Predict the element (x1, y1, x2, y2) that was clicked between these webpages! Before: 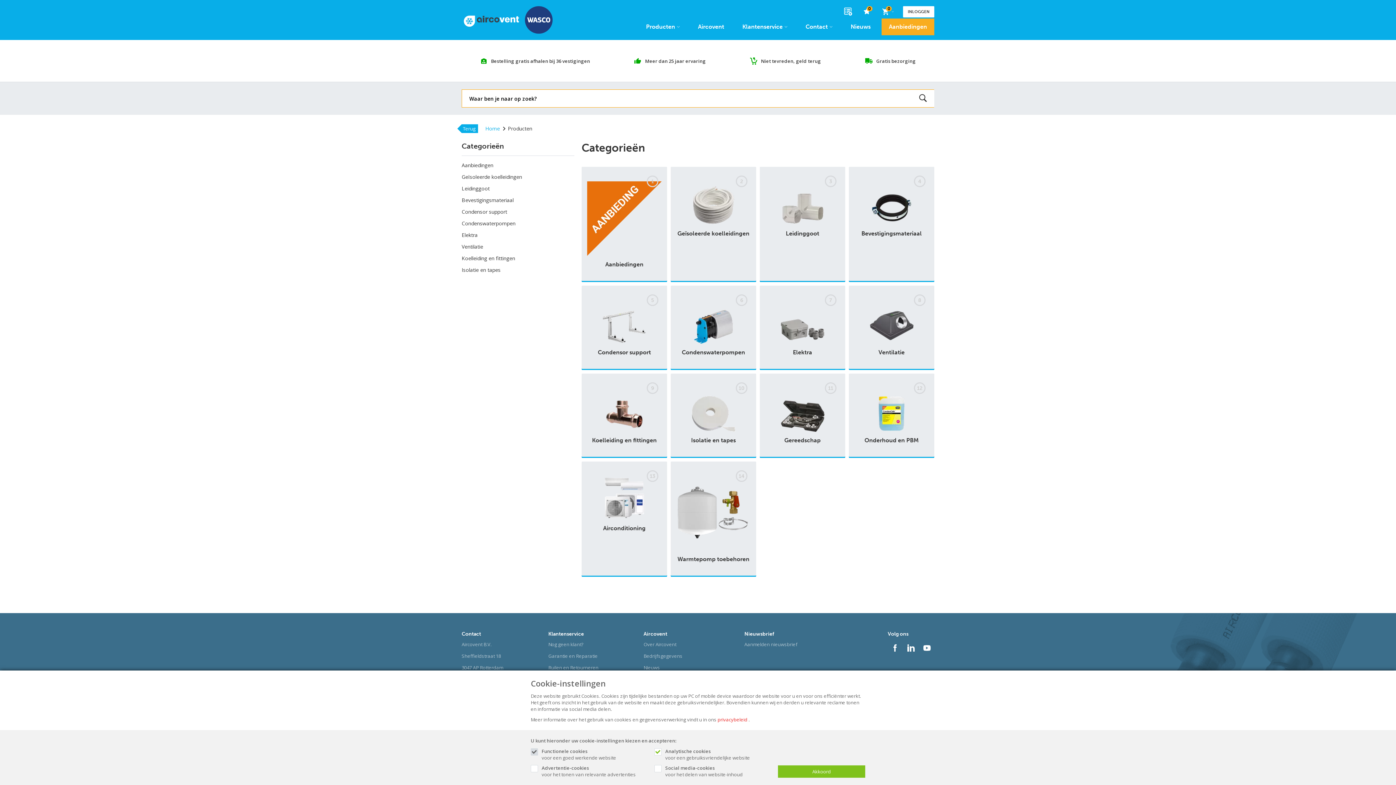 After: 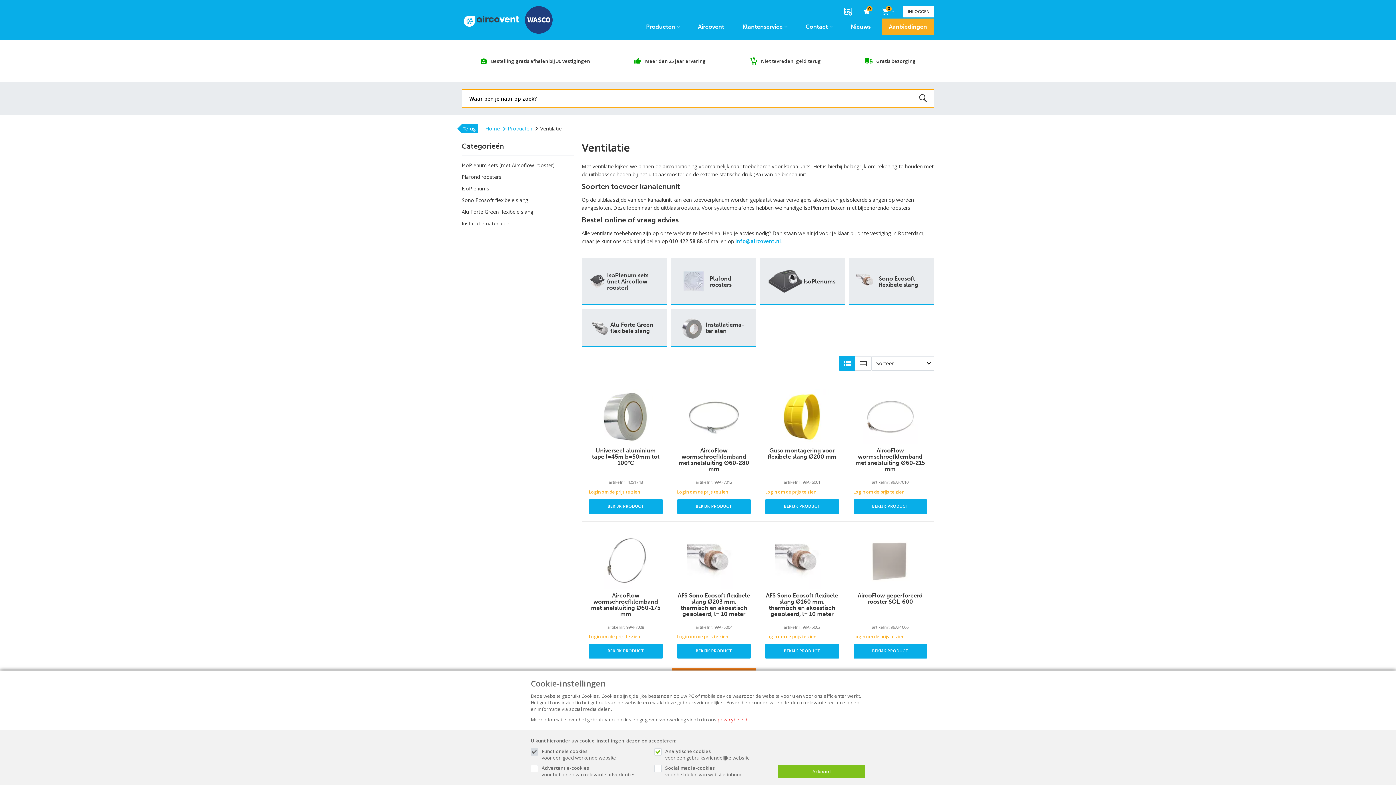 Action: bbox: (849, 285, 934, 370) label: Ventilatie
8